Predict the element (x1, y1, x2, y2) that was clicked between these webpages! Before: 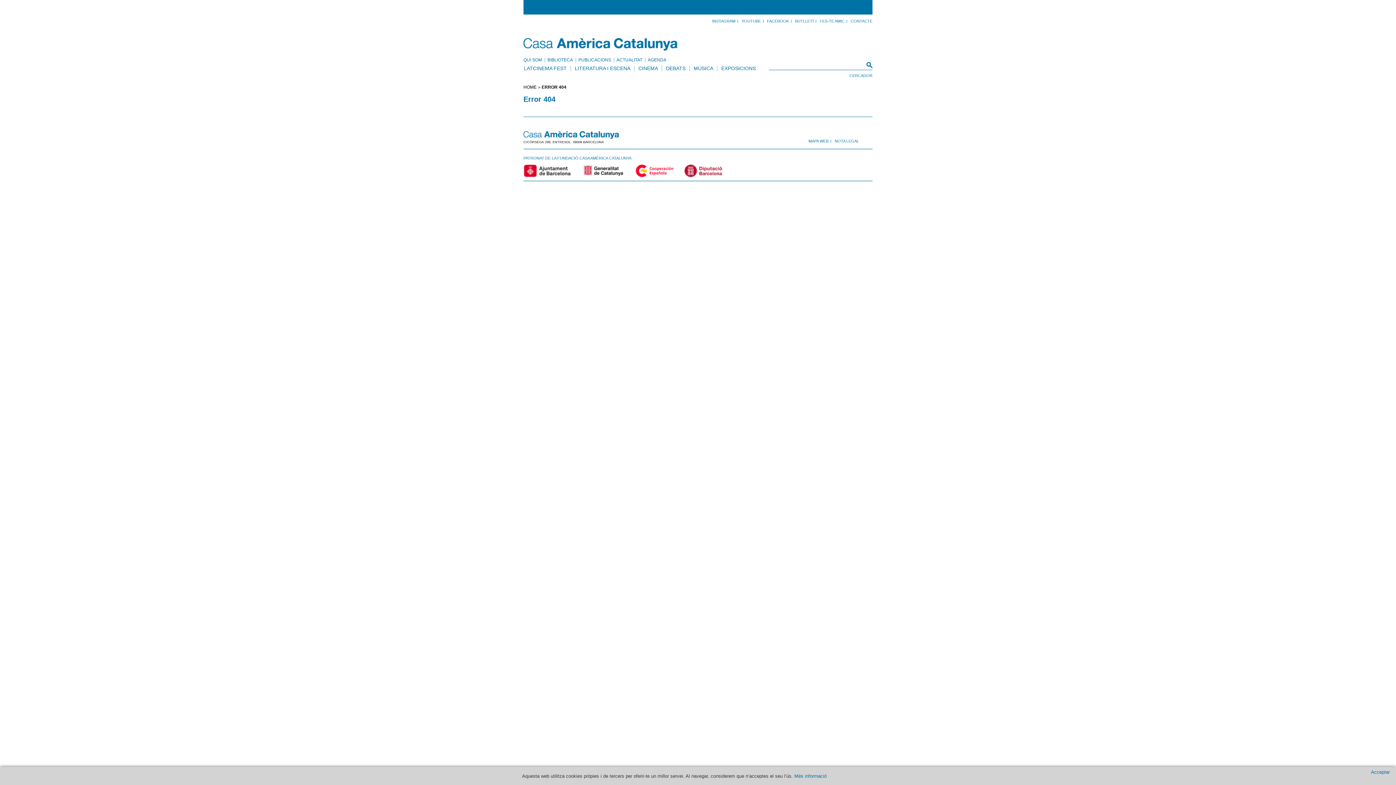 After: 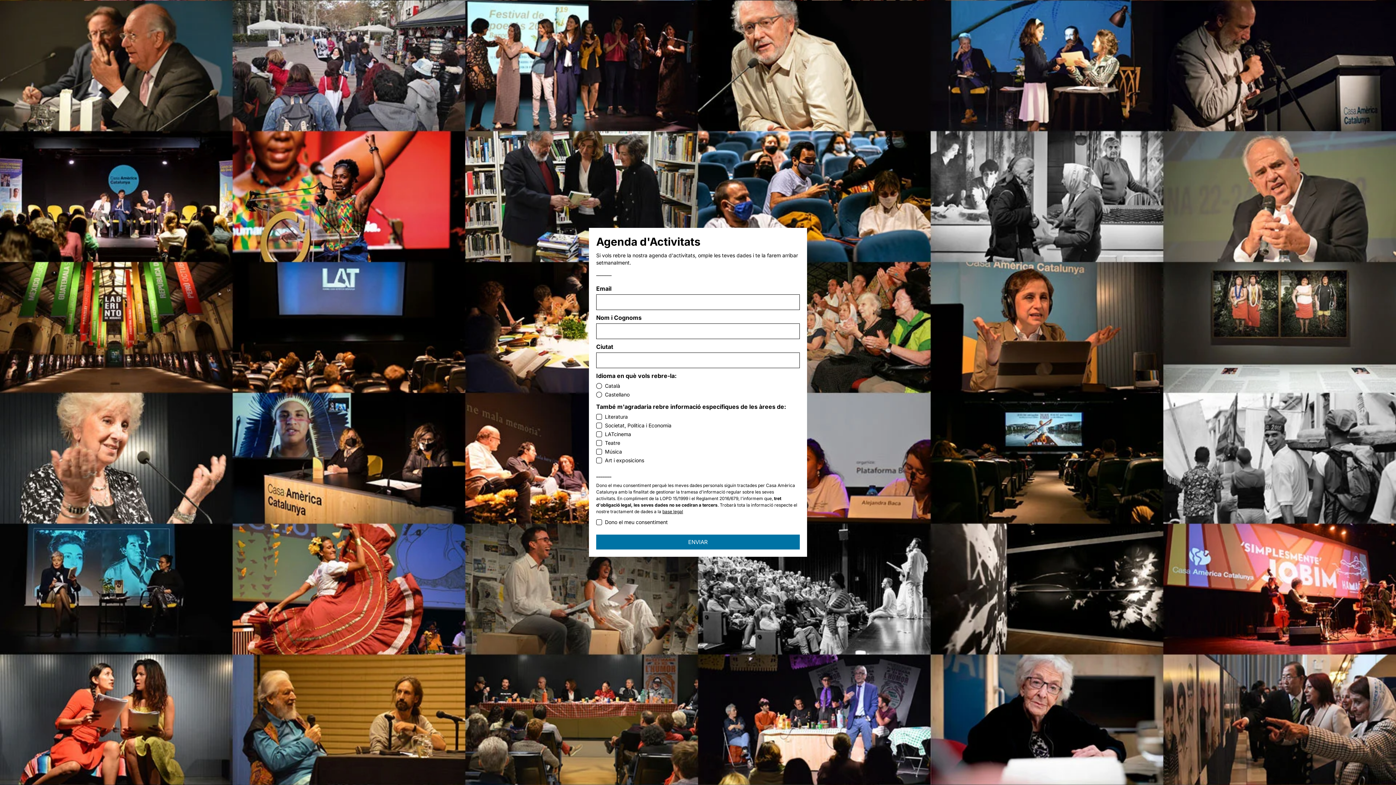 Action: bbox: (795, 18, 813, 23) label: BUTLLETÍ